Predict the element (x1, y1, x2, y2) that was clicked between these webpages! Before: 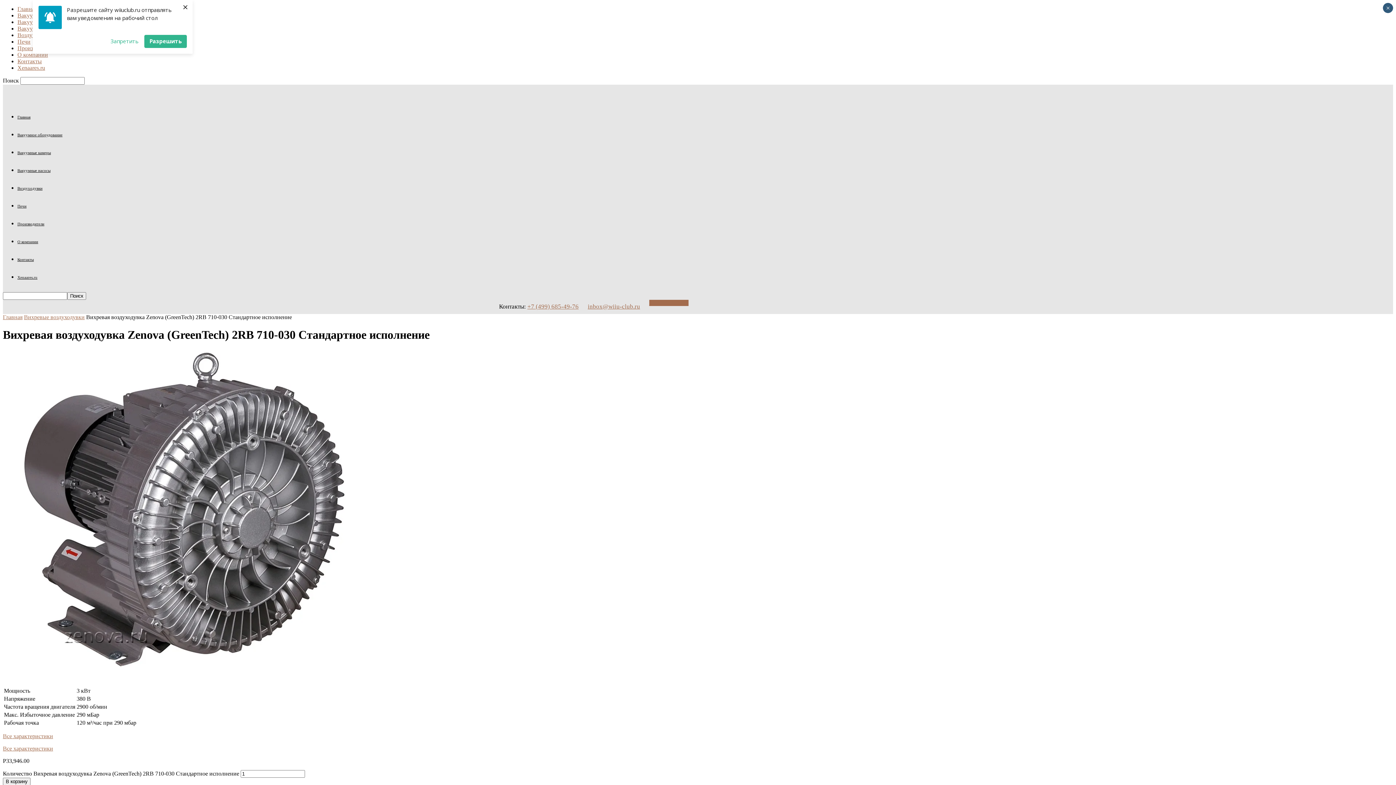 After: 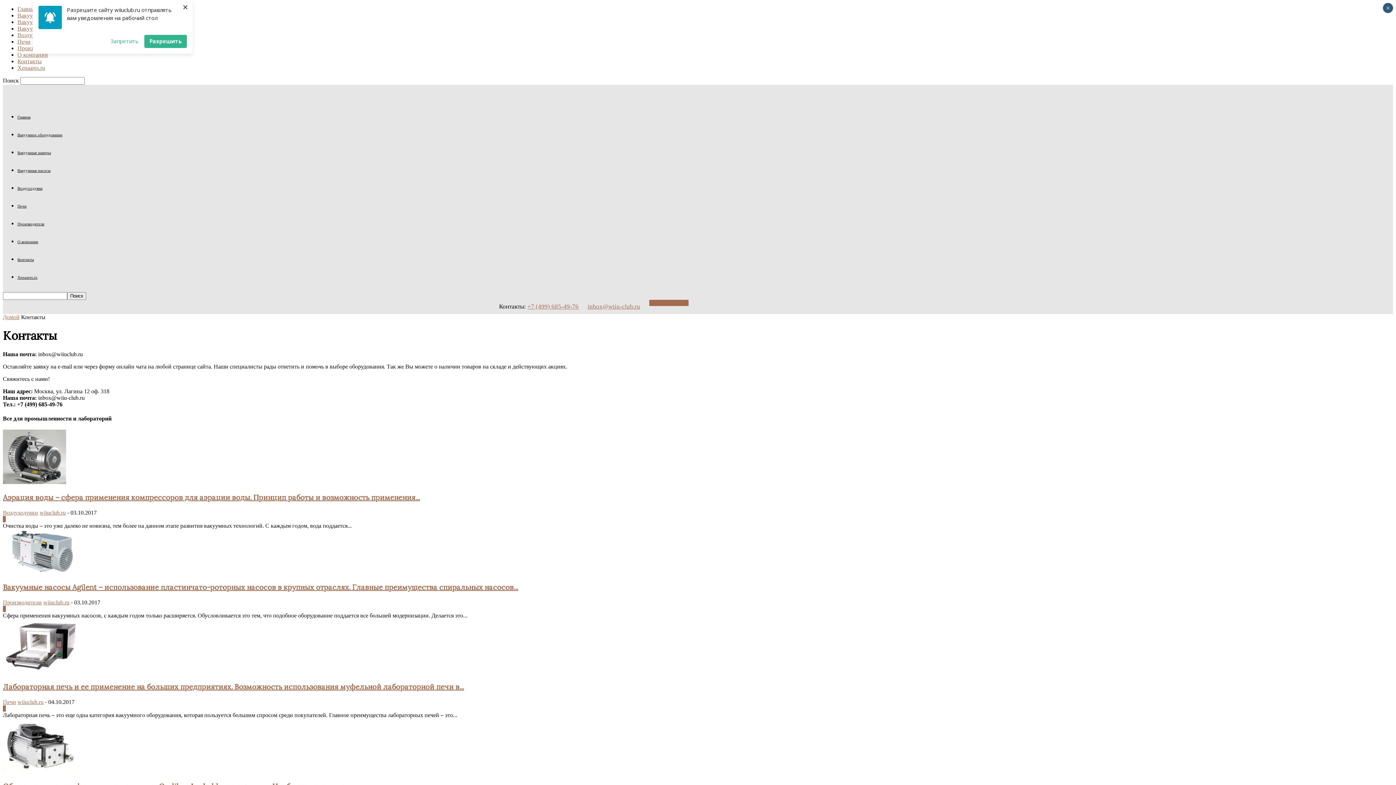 Action: bbox: (17, 257, 33, 261) label: Контакты